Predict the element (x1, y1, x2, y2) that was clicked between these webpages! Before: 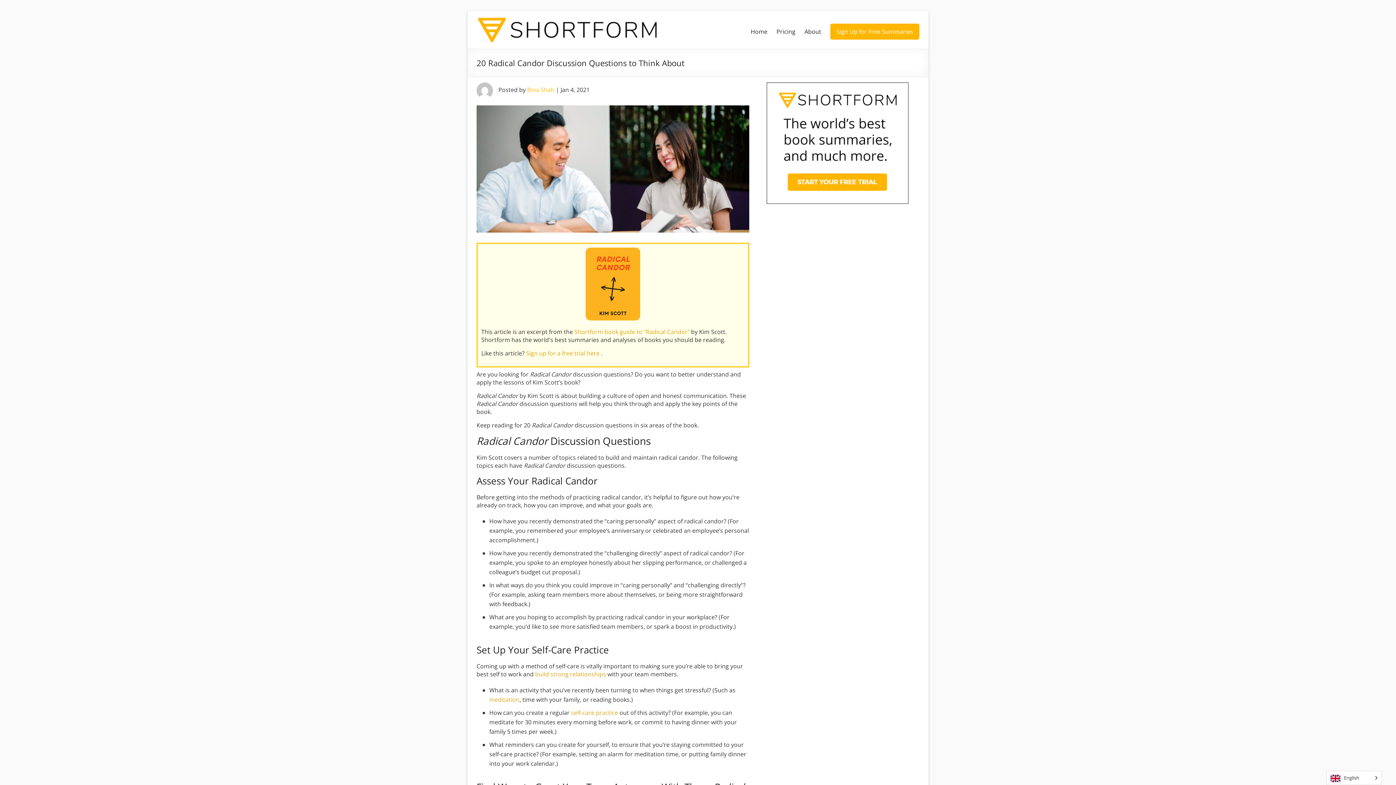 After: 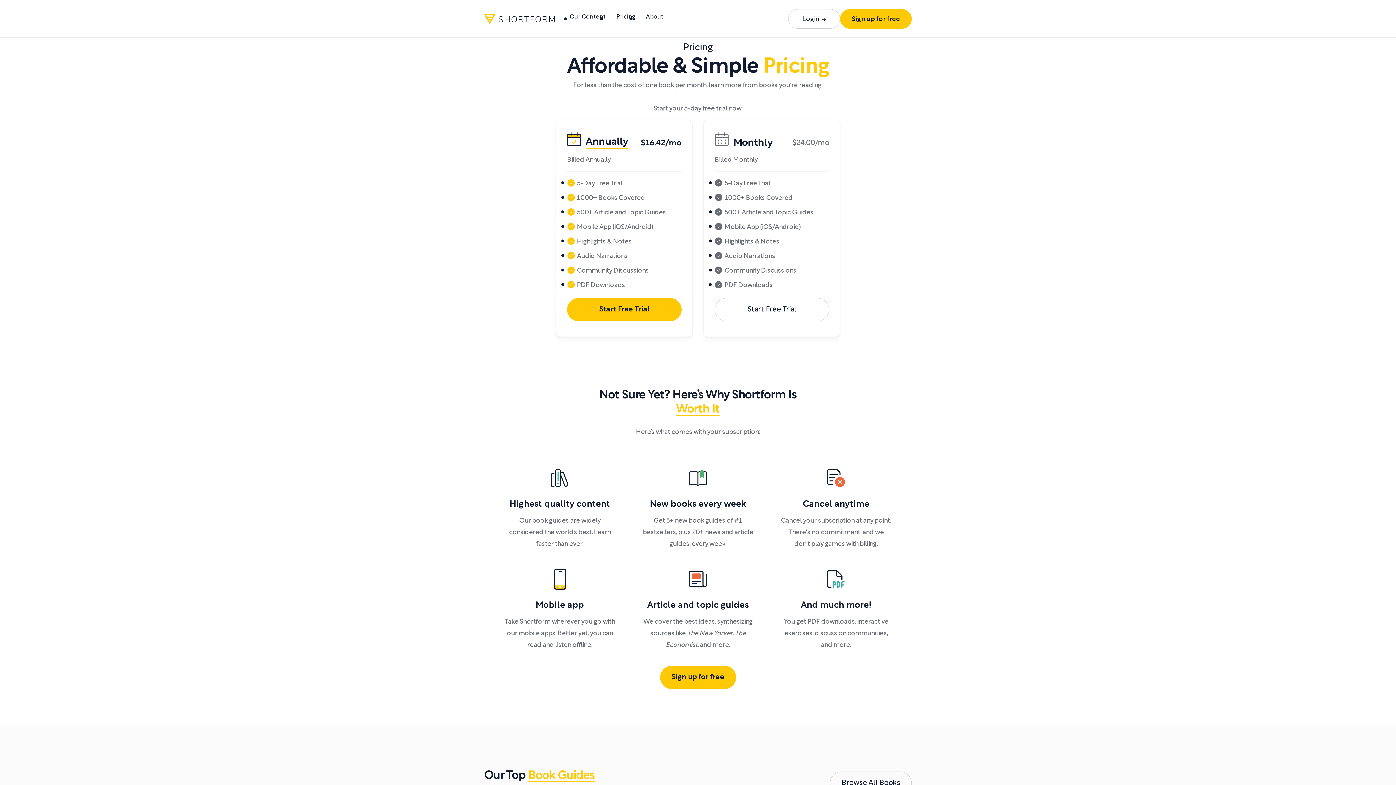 Action: bbox: (776, 26, 795, 37) label: Pricing